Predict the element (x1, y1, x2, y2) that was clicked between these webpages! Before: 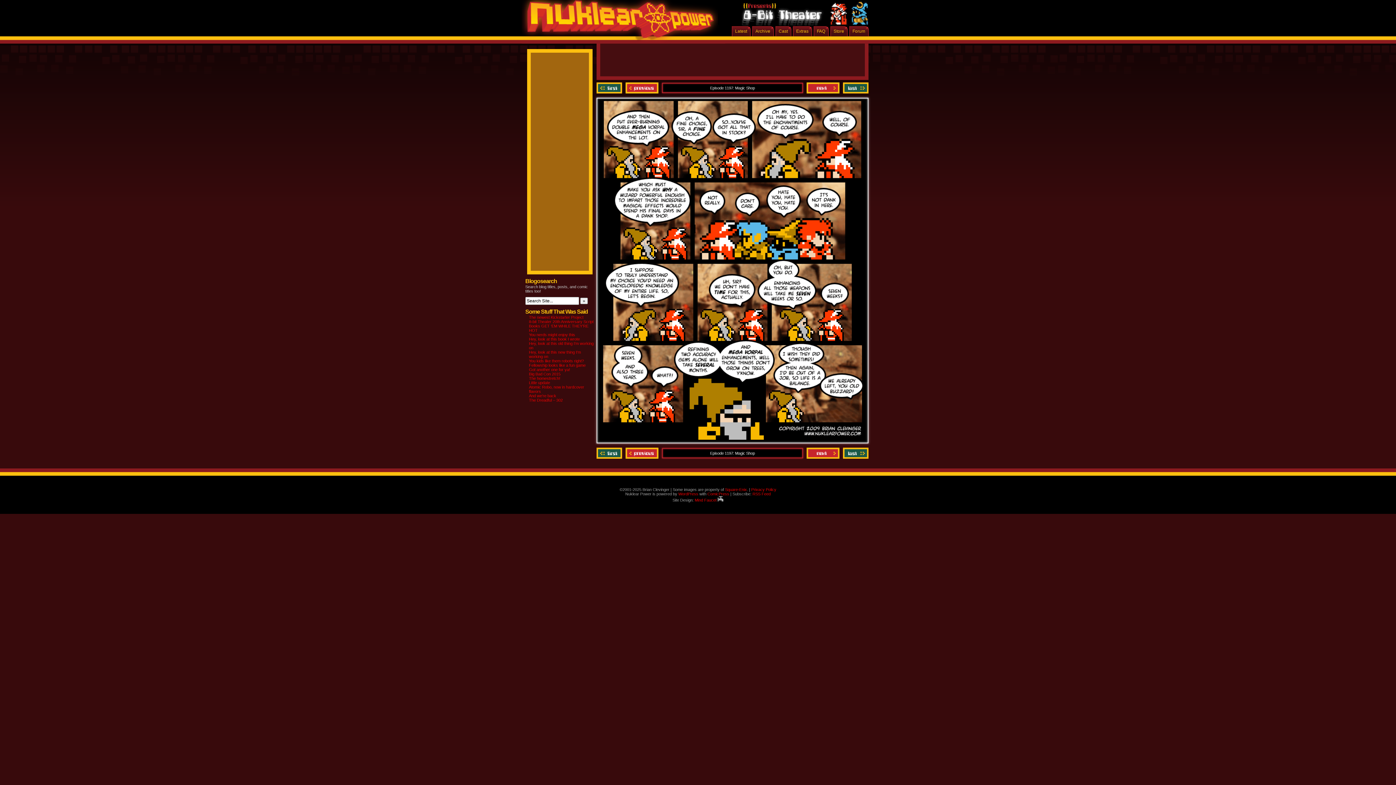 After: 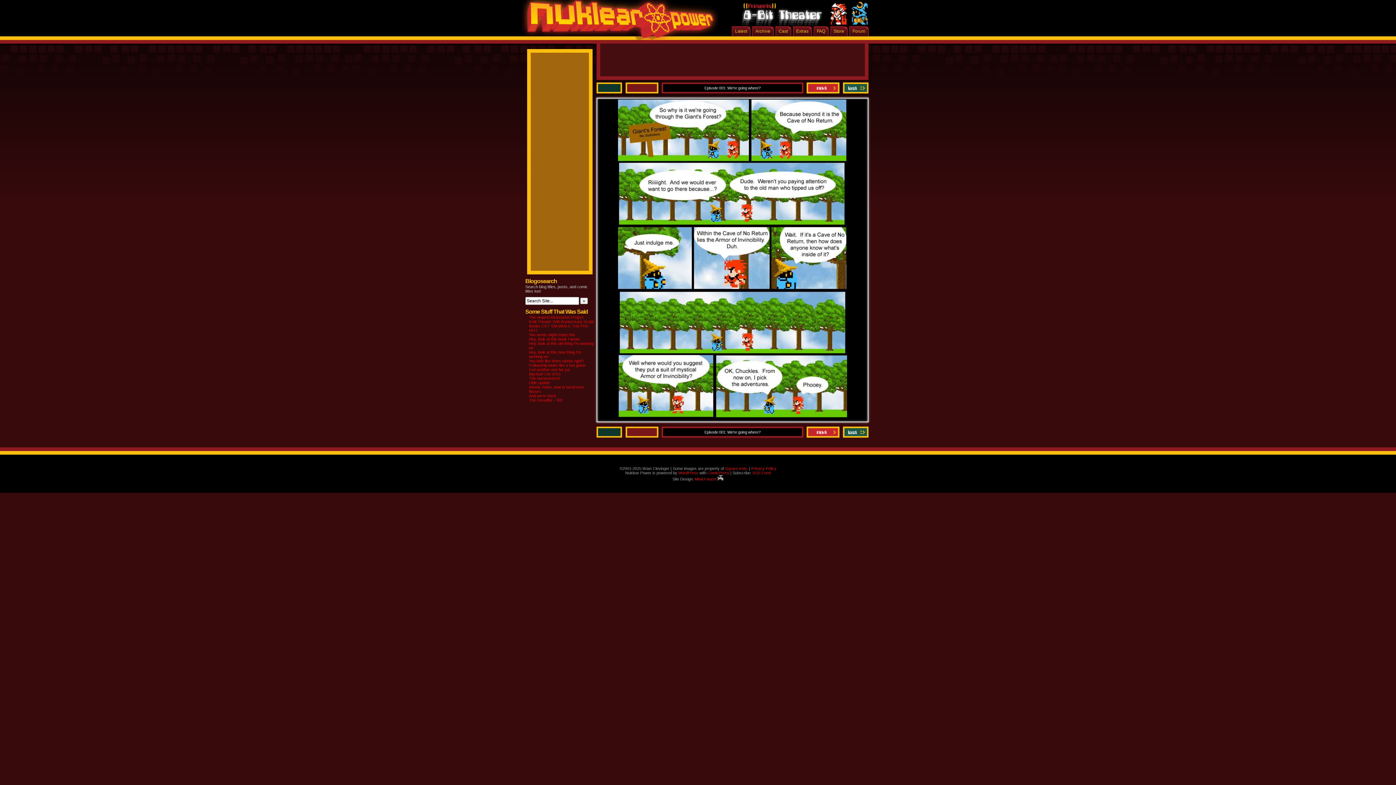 Action: label: ‹‹ First bbox: (596, 81, 624, 94)